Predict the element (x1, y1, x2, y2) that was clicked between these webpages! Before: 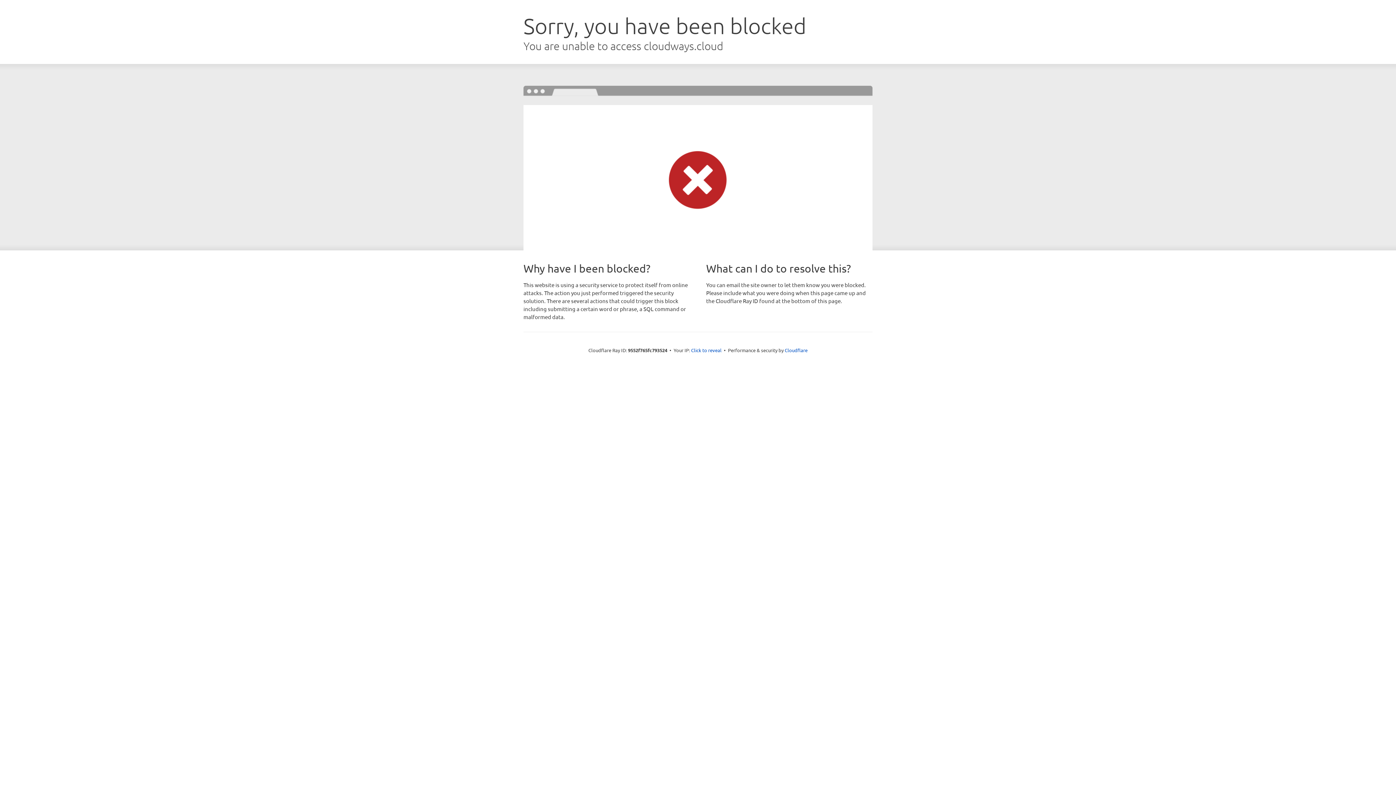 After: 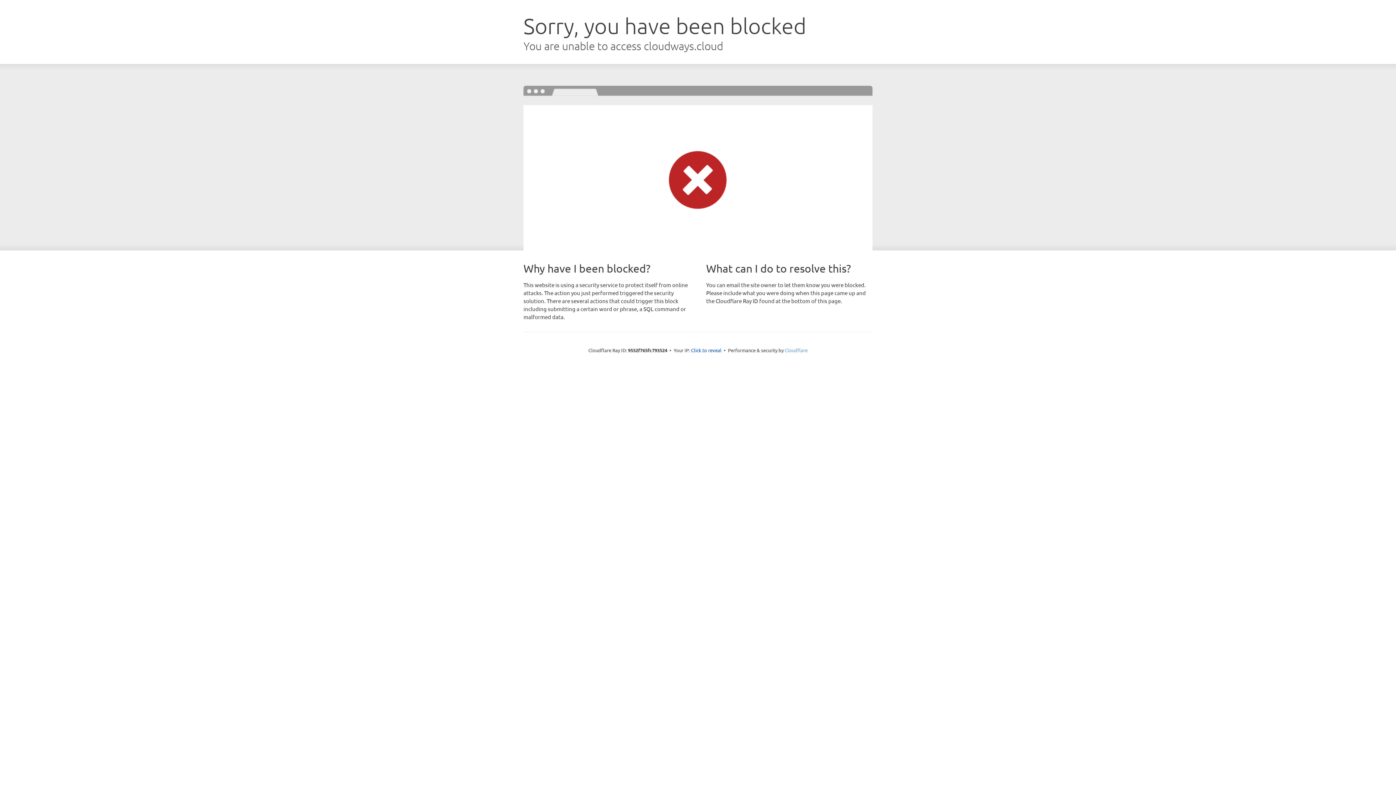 Action: label: Cloudflare bbox: (784, 347, 807, 353)